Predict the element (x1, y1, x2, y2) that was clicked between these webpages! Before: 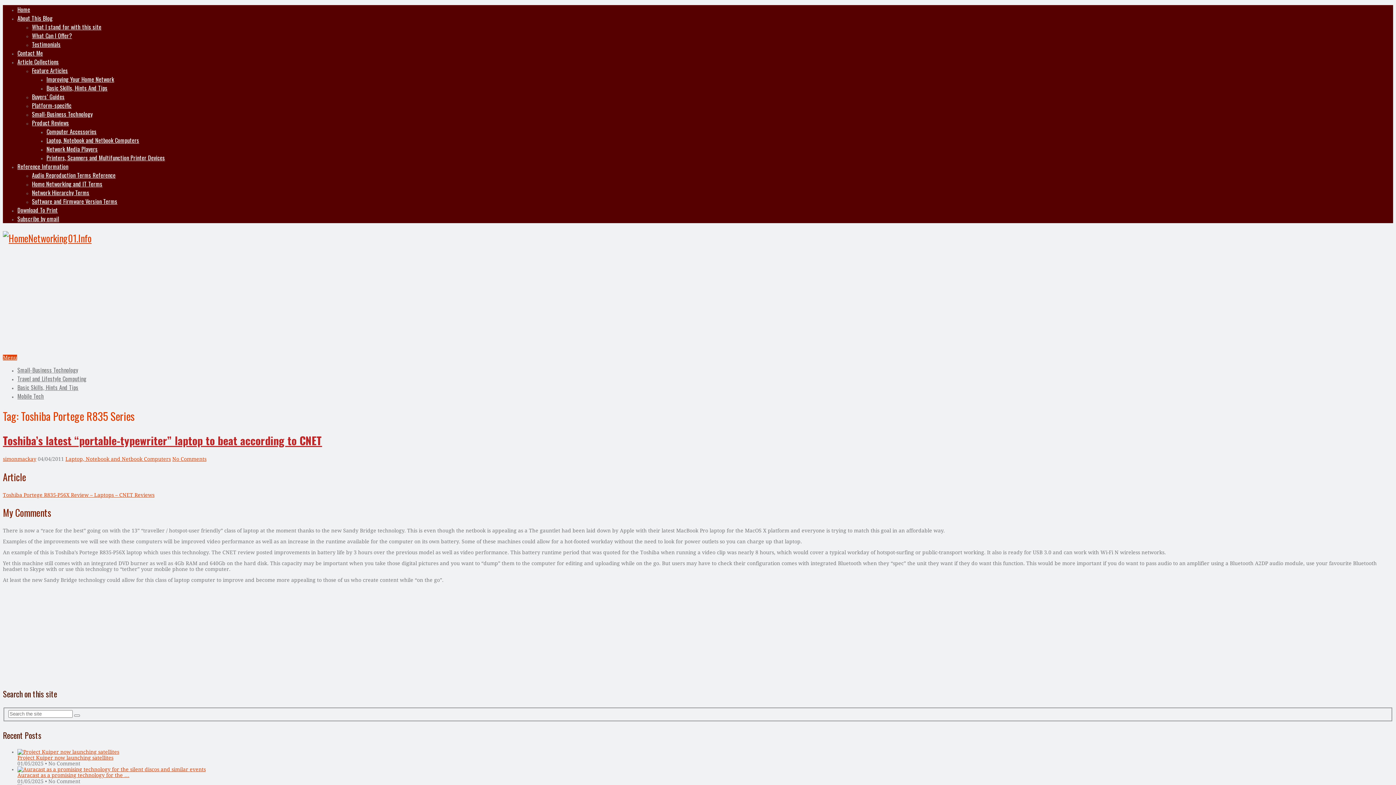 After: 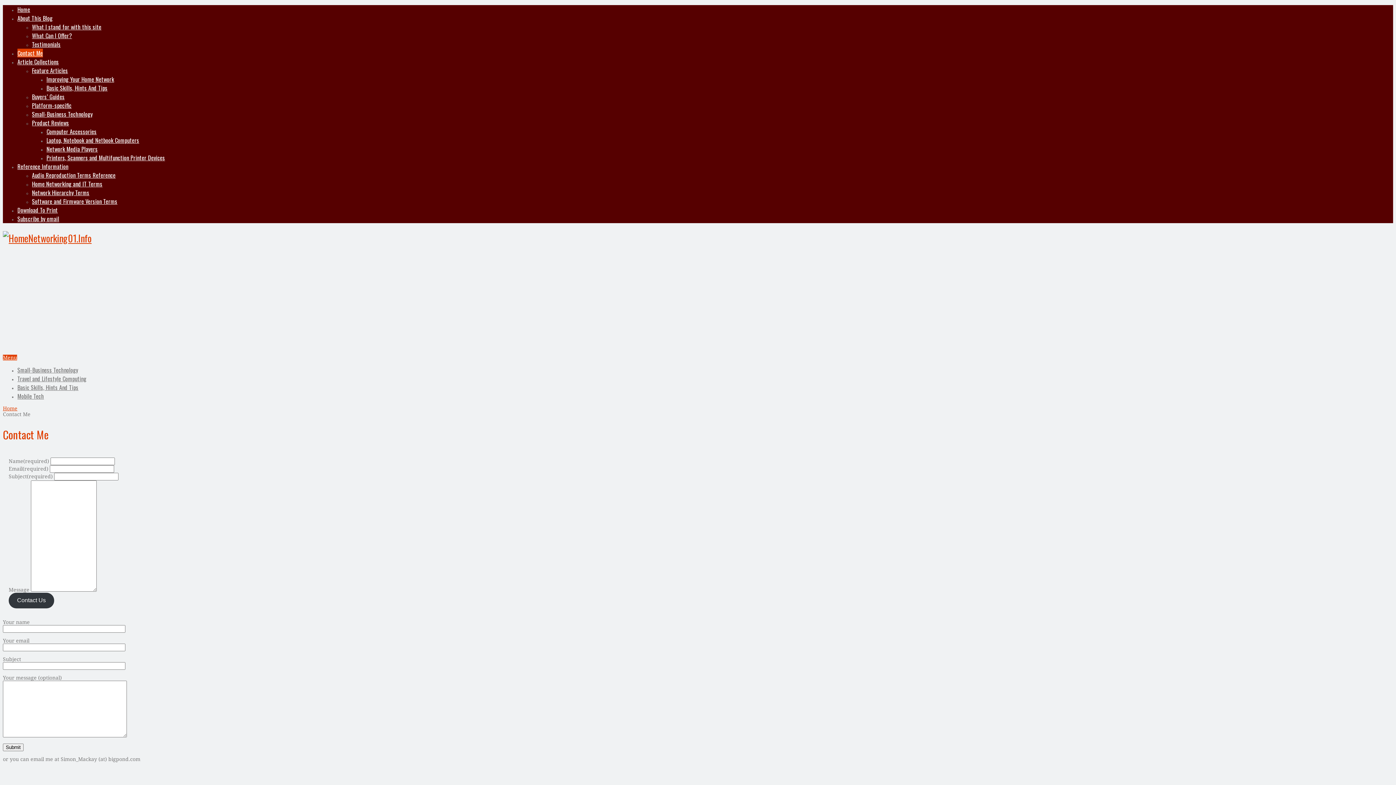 Action: bbox: (17, 48, 42, 57) label: Contact Me